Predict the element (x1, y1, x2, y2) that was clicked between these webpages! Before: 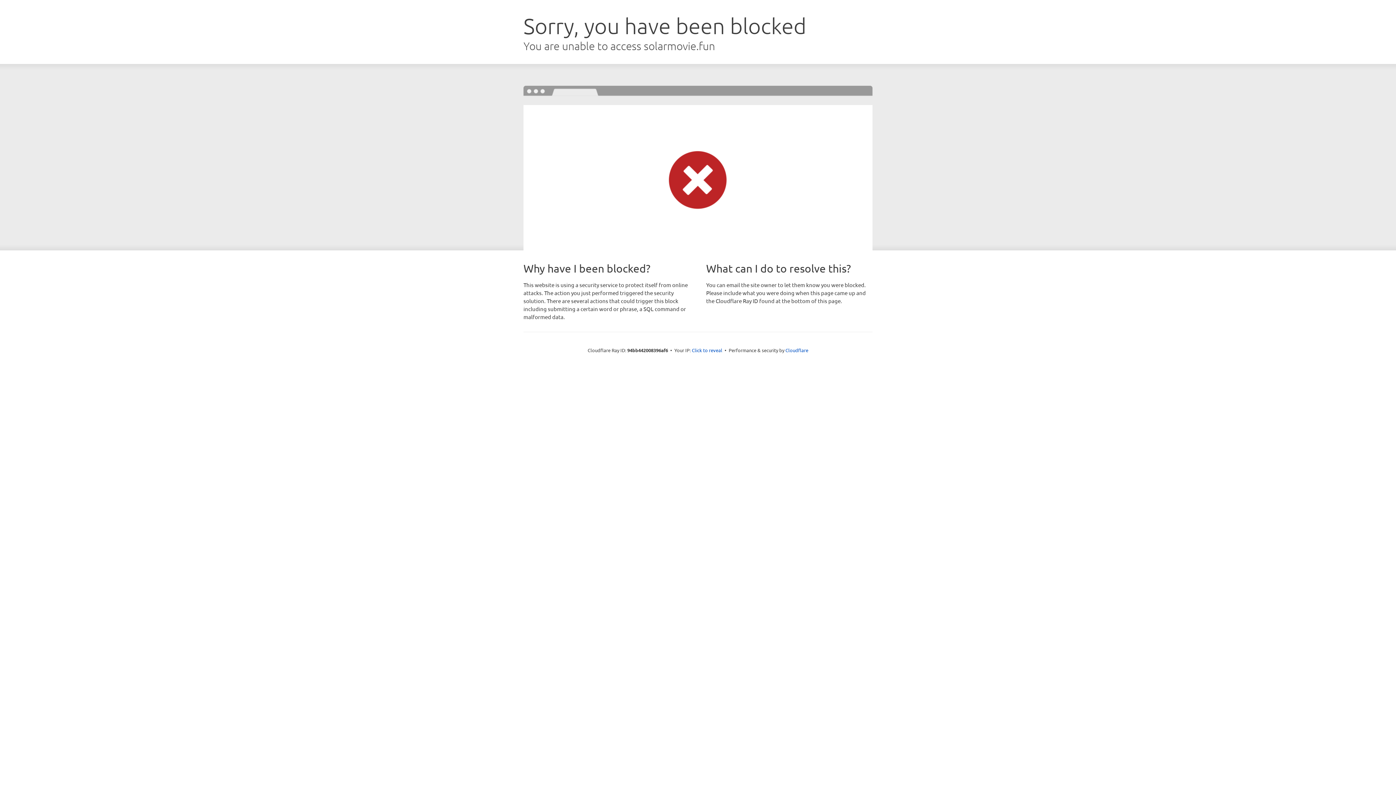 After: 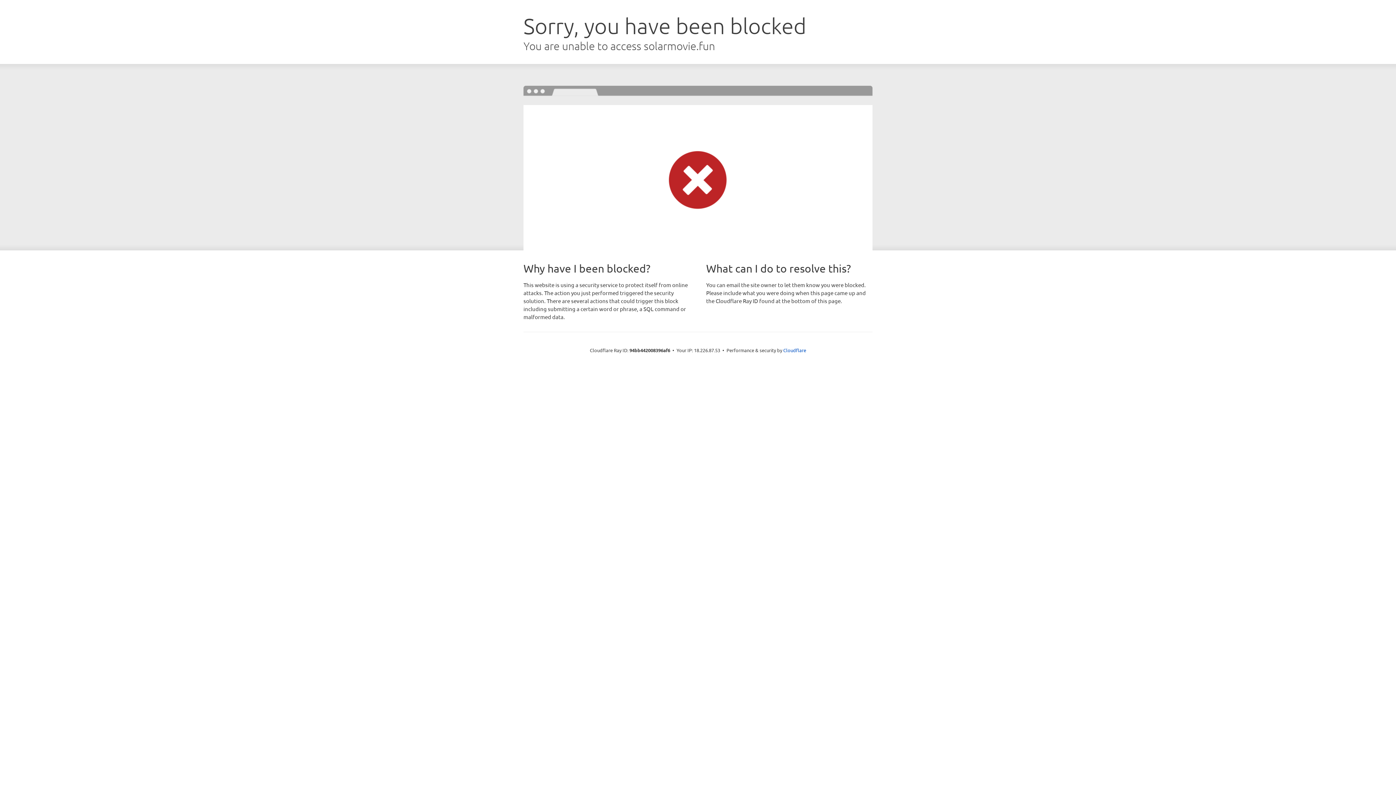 Action: bbox: (692, 346, 722, 353) label: Click to reveal